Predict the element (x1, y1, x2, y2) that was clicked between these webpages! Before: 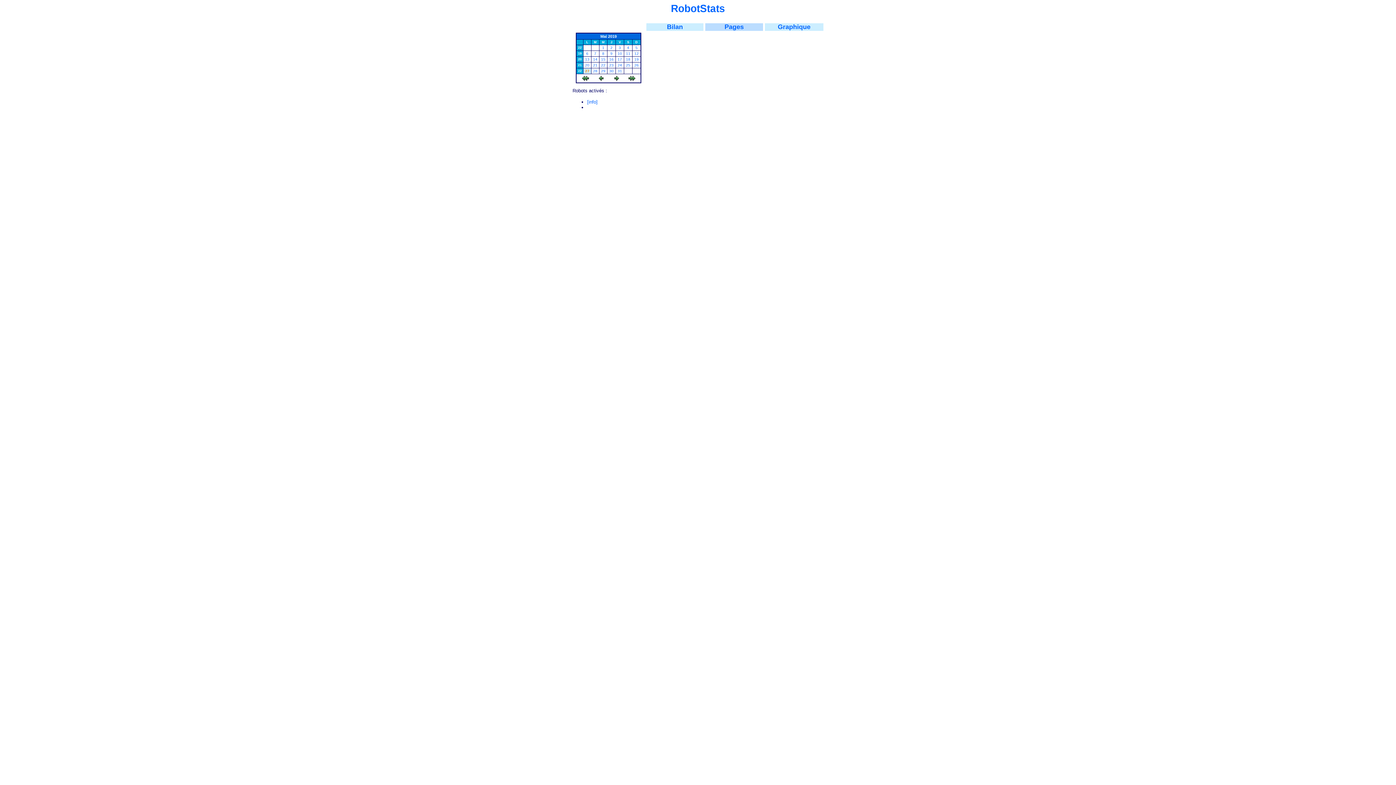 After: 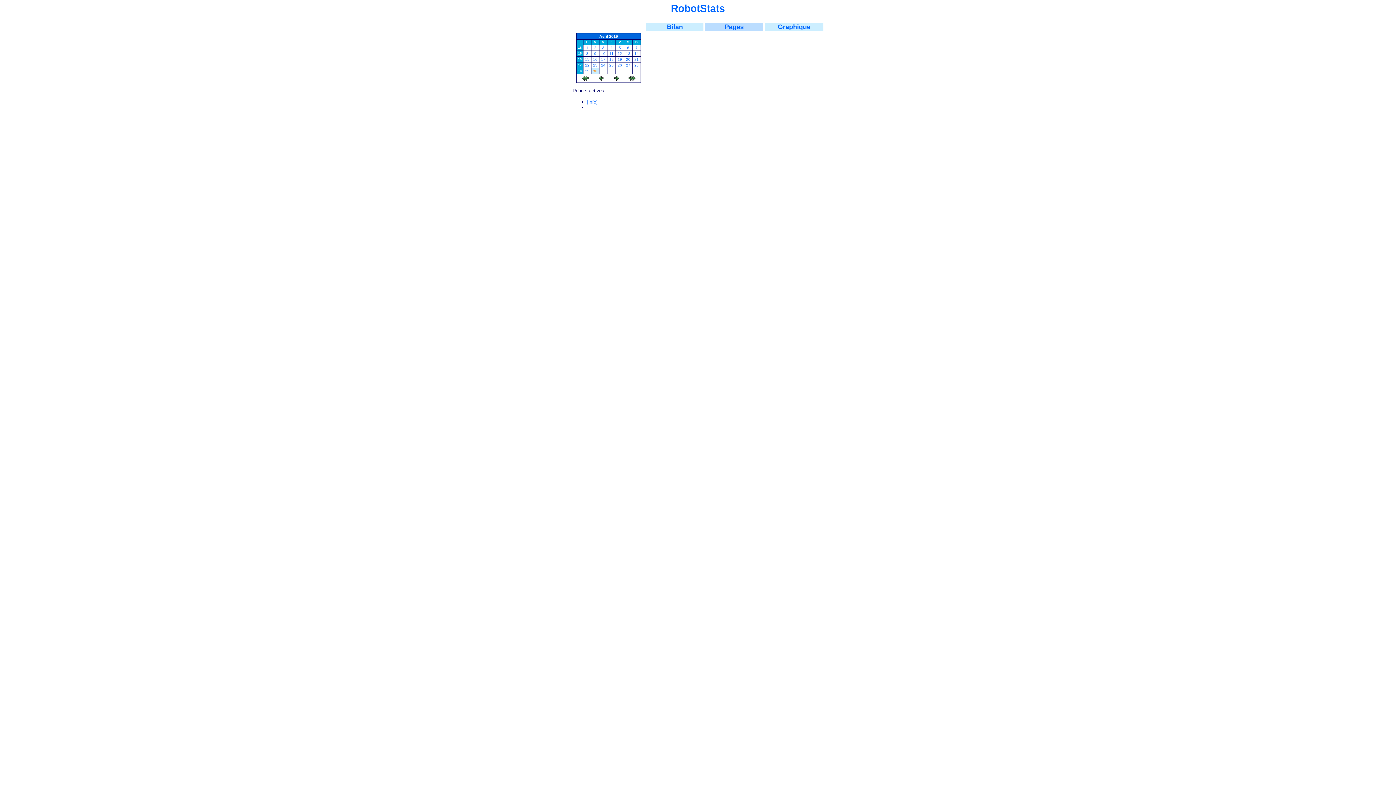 Action: bbox: (578, 45, 581, 49) label: 22